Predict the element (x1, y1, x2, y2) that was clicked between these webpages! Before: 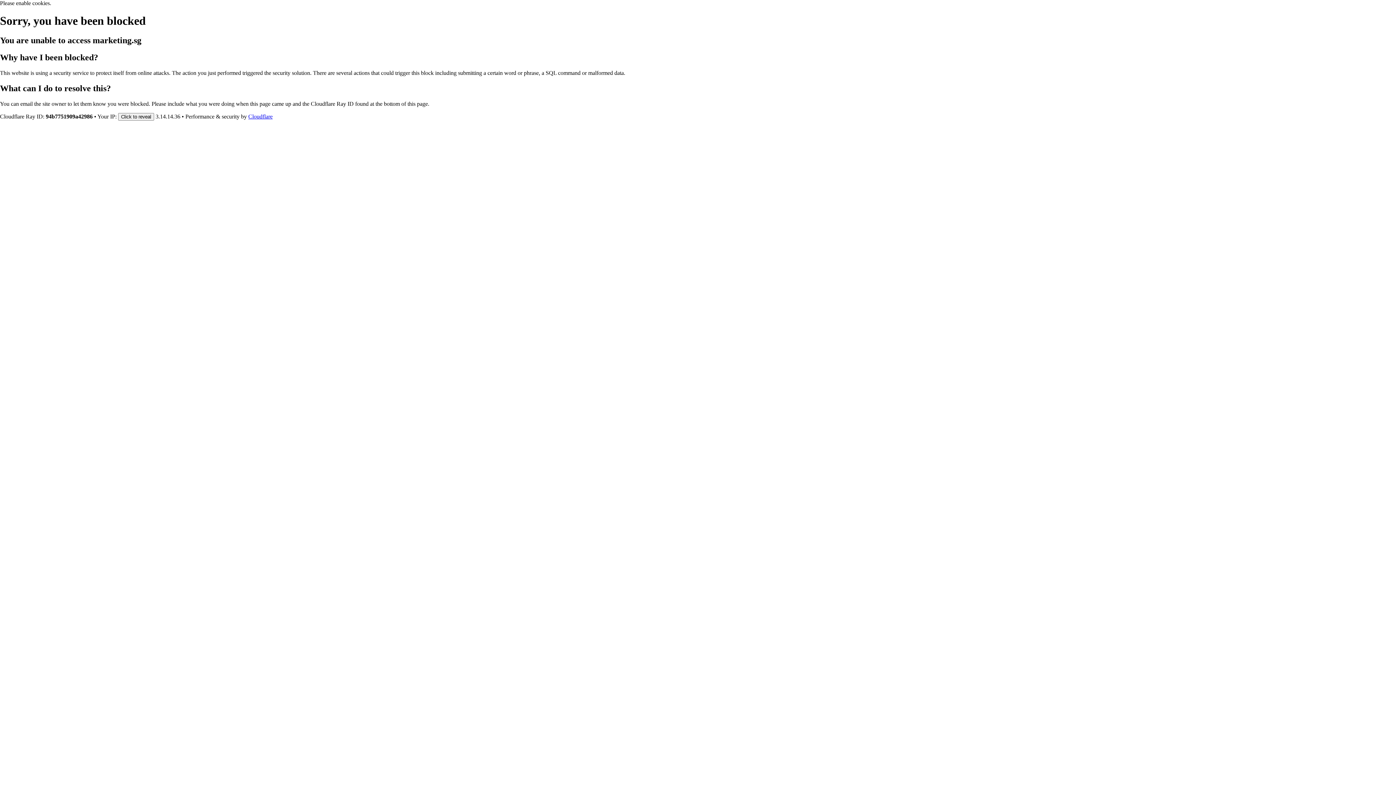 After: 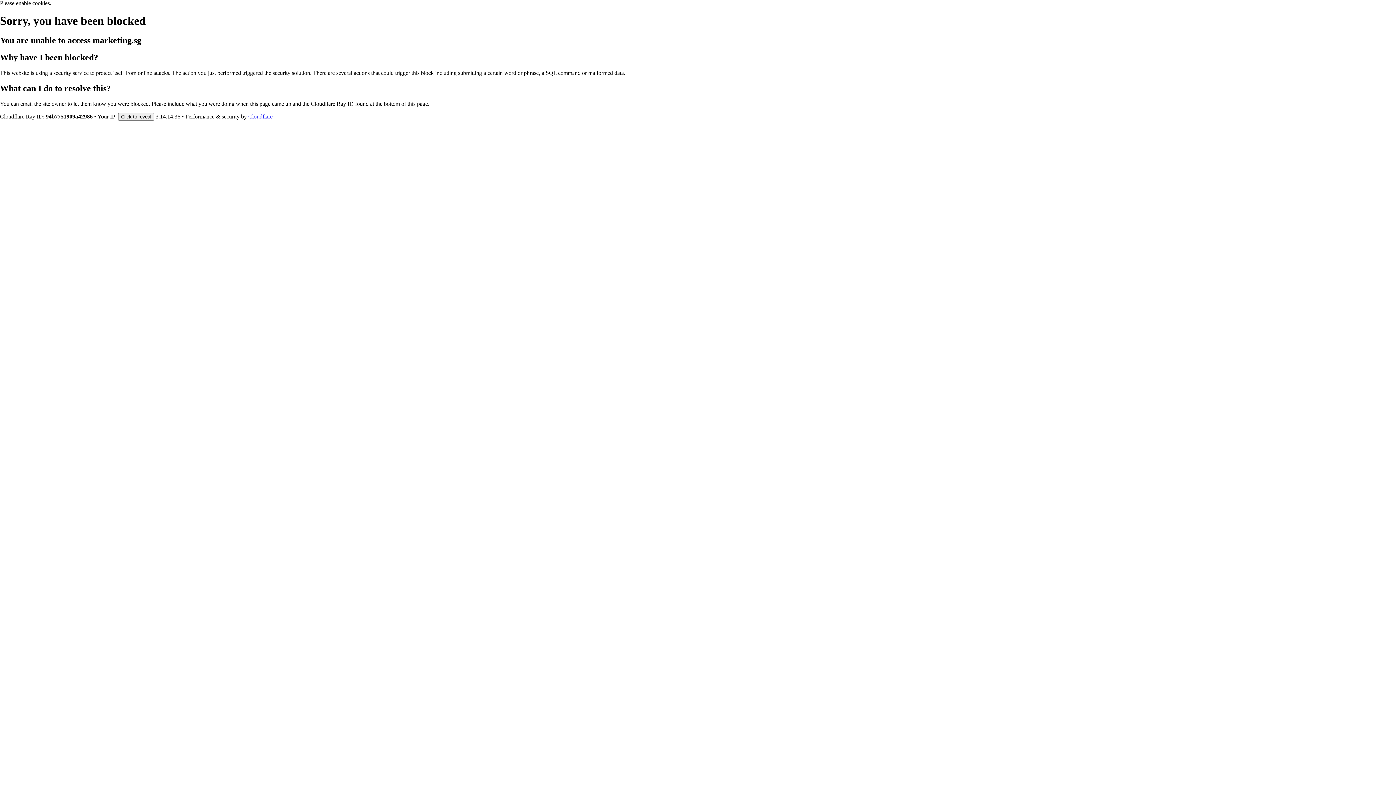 Action: bbox: (248, 113, 272, 119) label: Cloudflare